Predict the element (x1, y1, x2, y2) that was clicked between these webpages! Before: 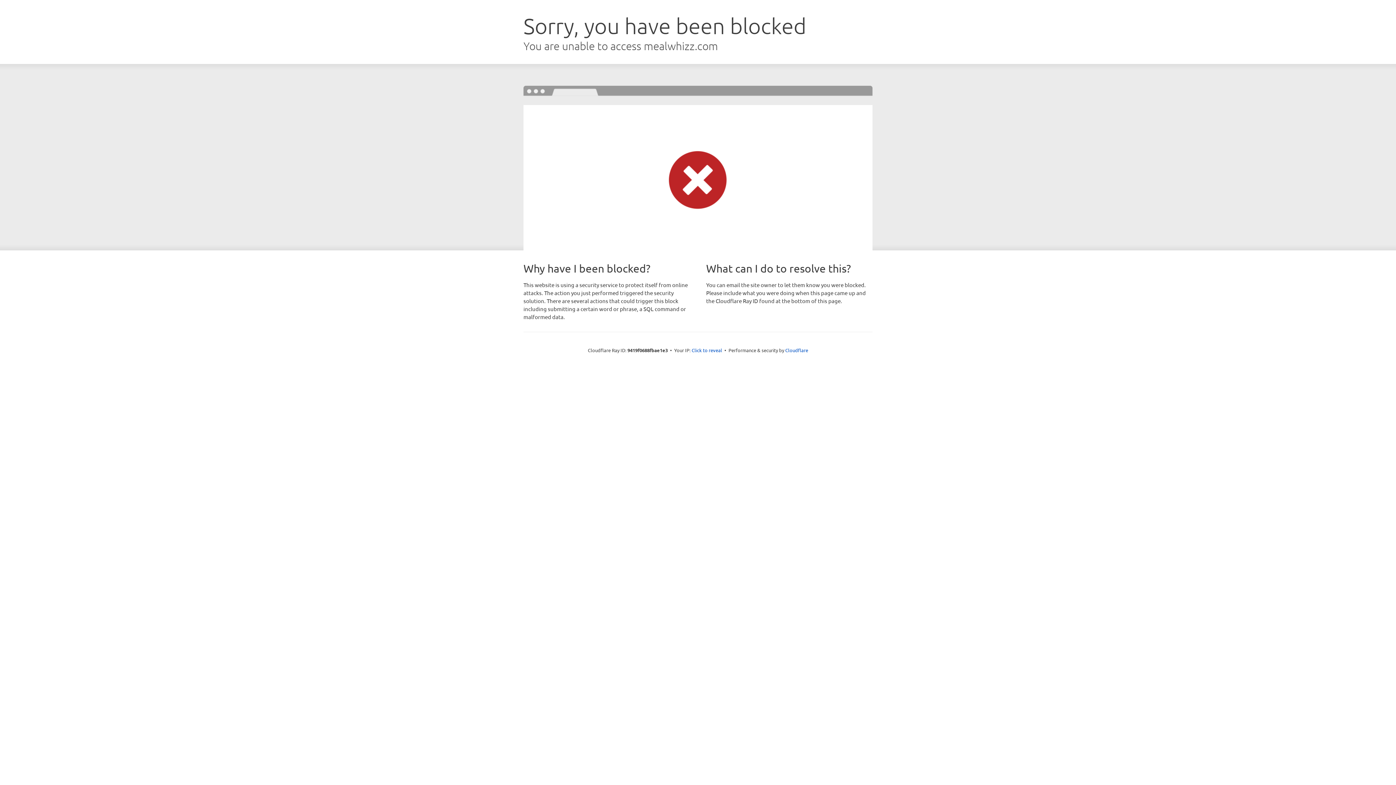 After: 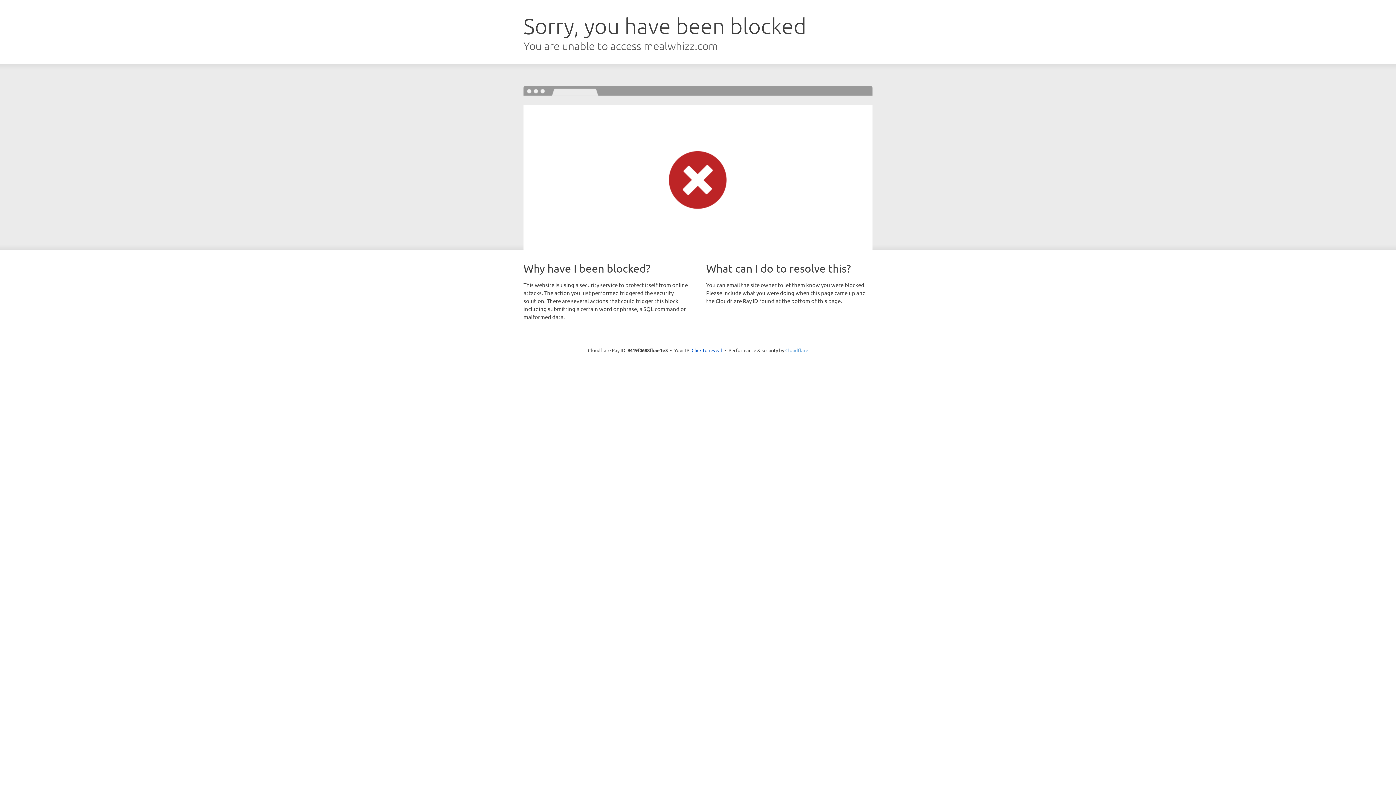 Action: label: Cloudflare bbox: (785, 347, 808, 353)